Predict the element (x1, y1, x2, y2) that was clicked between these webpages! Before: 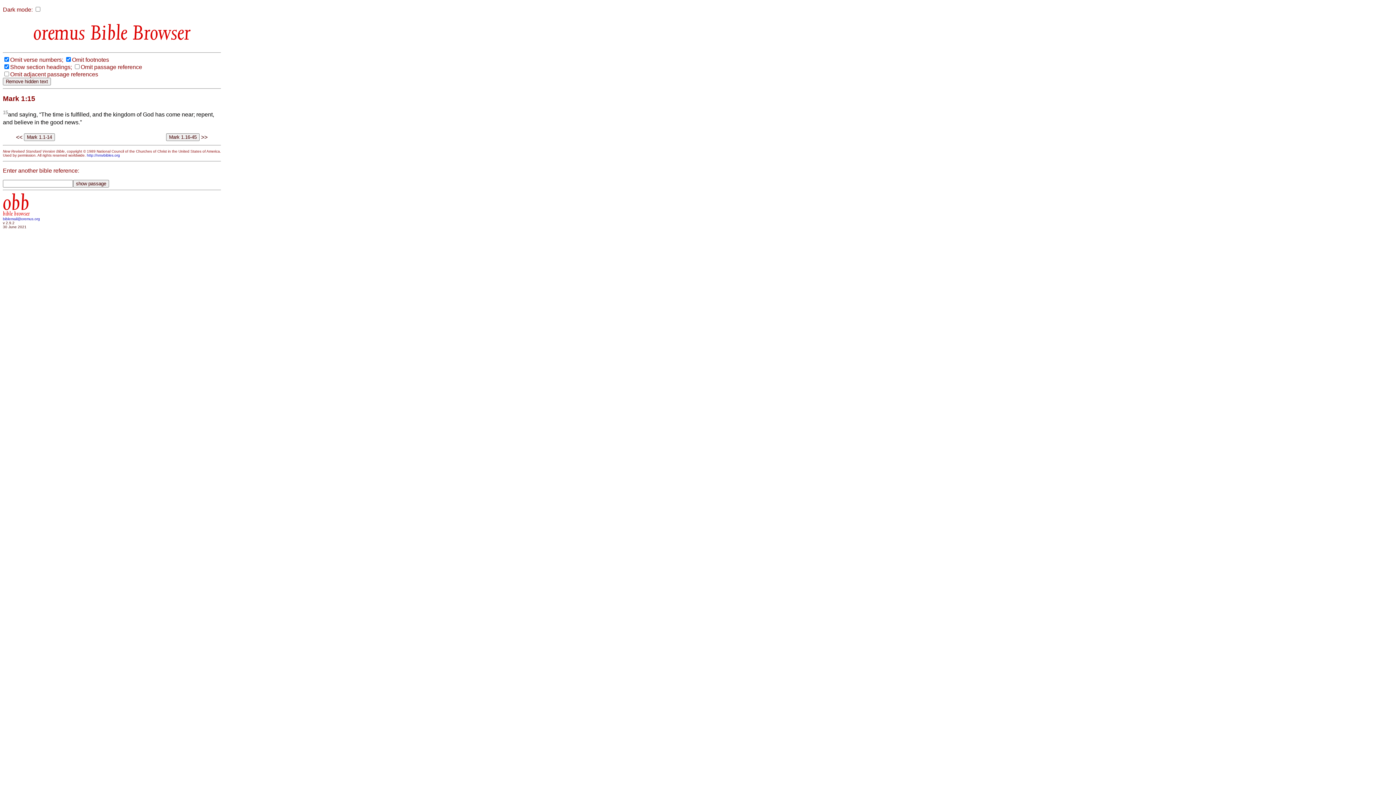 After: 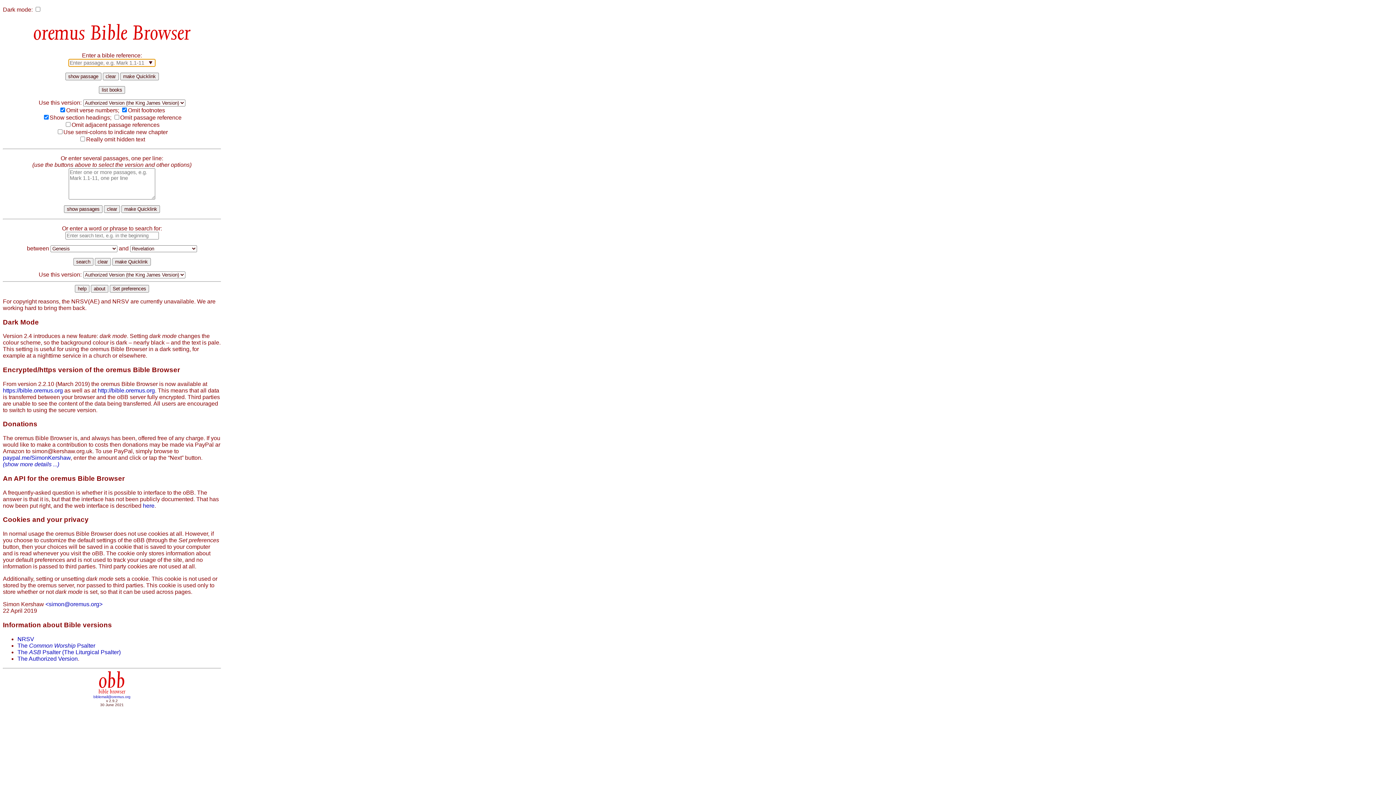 Action: bbox: (2, 206, 29, 216) label: obb
bible browser